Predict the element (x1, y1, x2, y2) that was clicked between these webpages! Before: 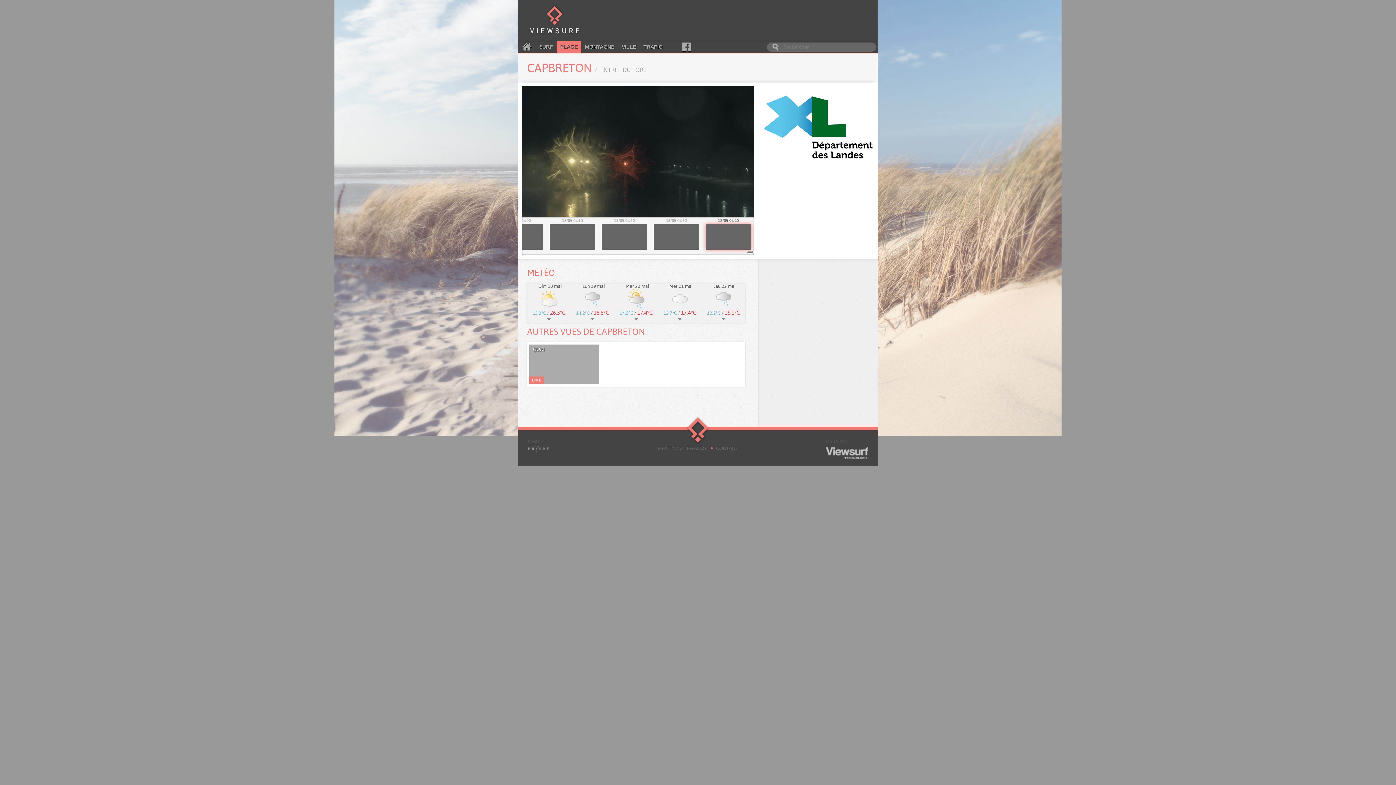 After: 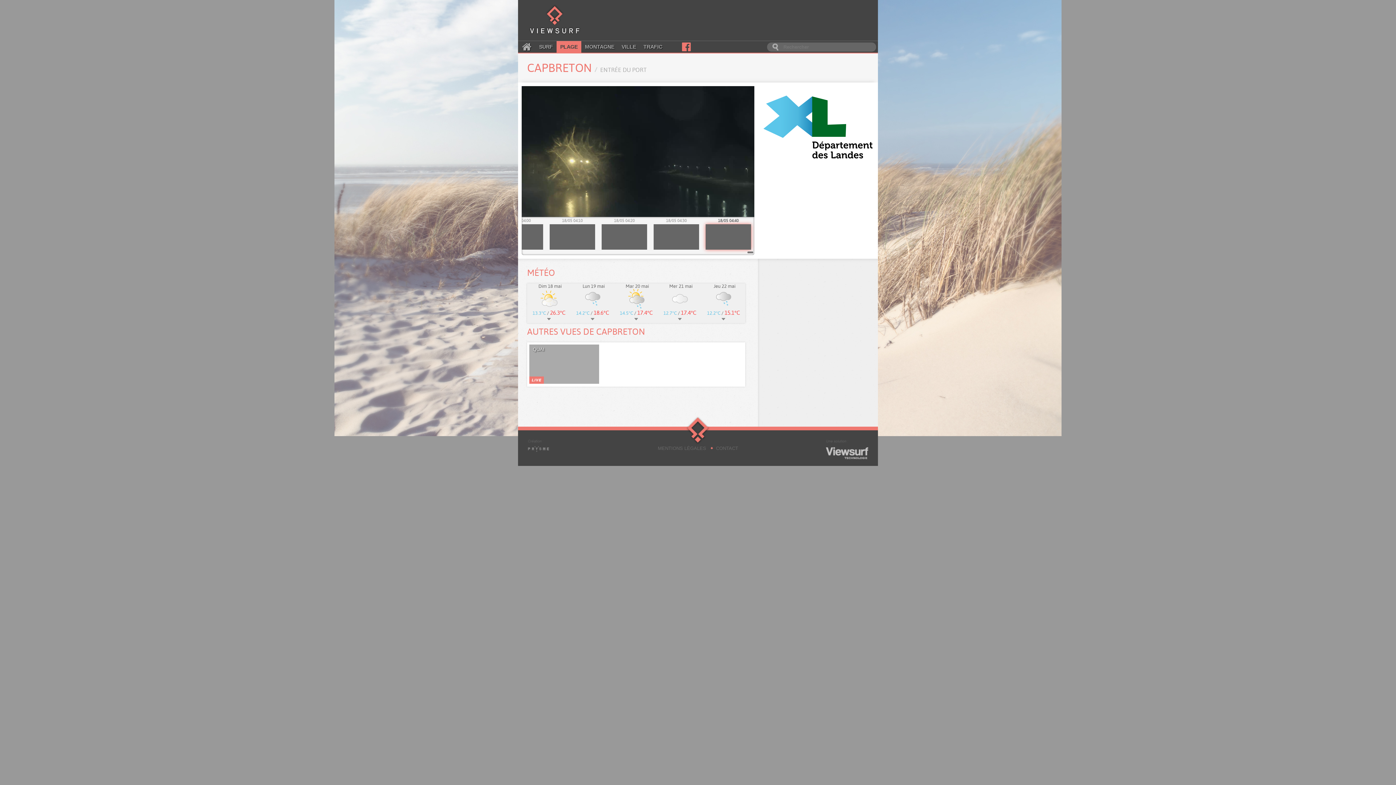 Action: bbox: (680, 41, 692, 52)